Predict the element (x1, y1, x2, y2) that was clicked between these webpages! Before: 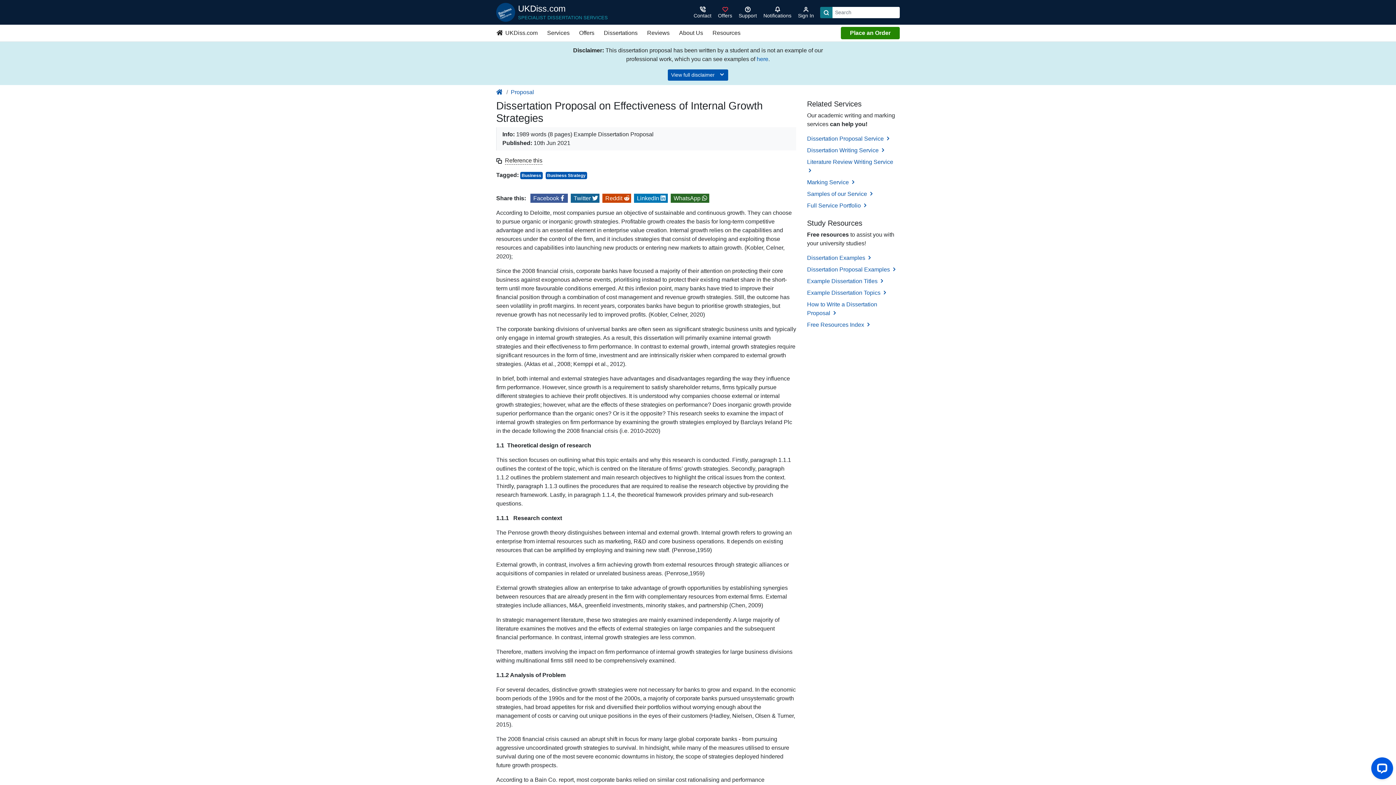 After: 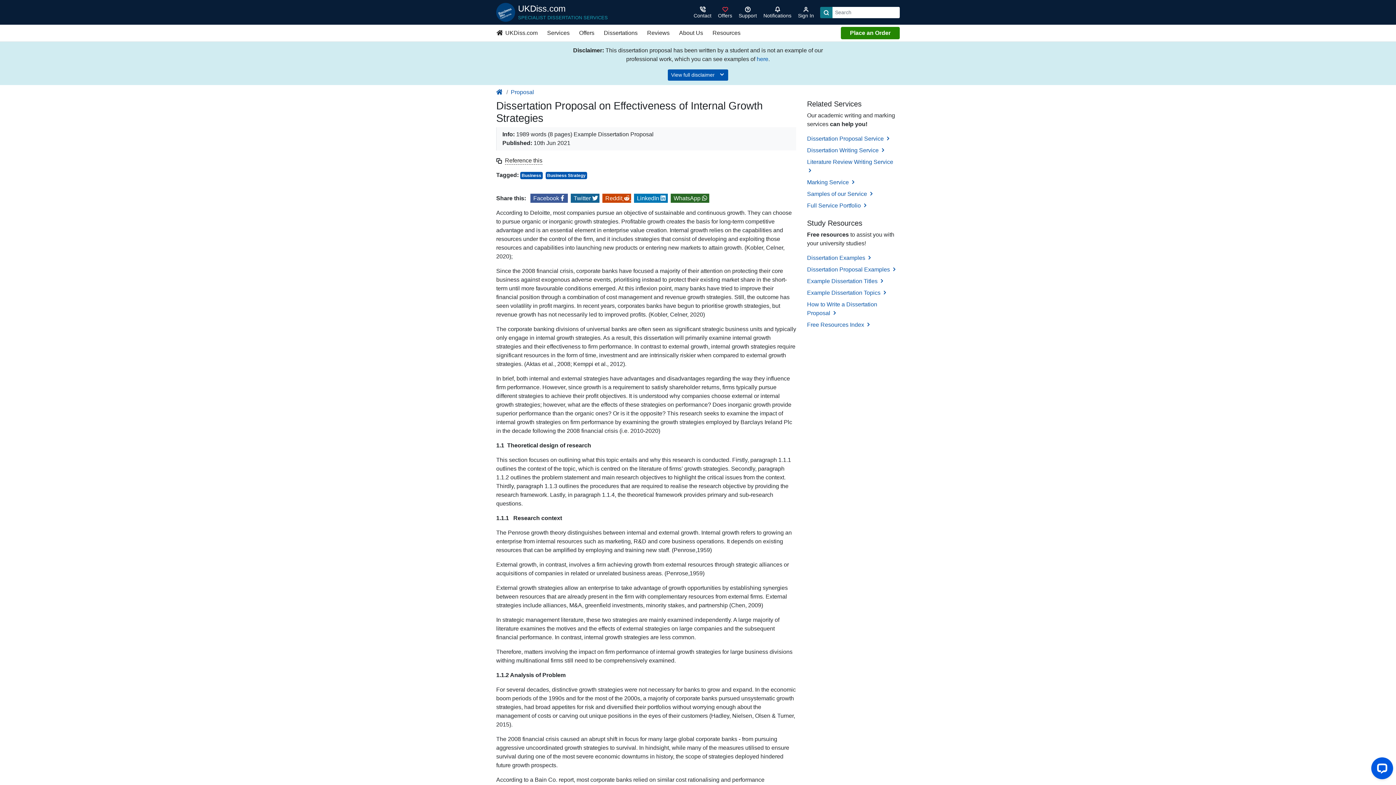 Action: label: Share on Reddit bbox: (602, 193, 631, 203)